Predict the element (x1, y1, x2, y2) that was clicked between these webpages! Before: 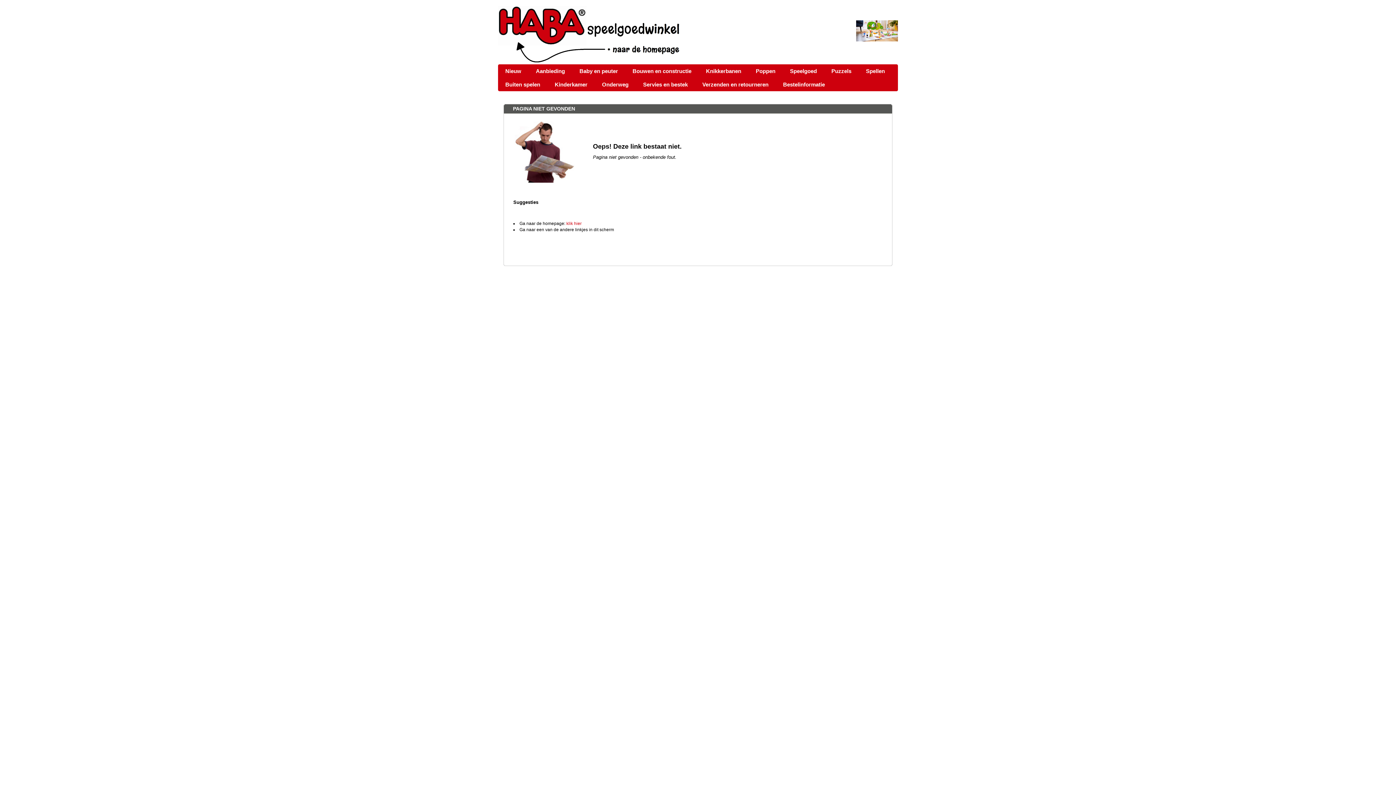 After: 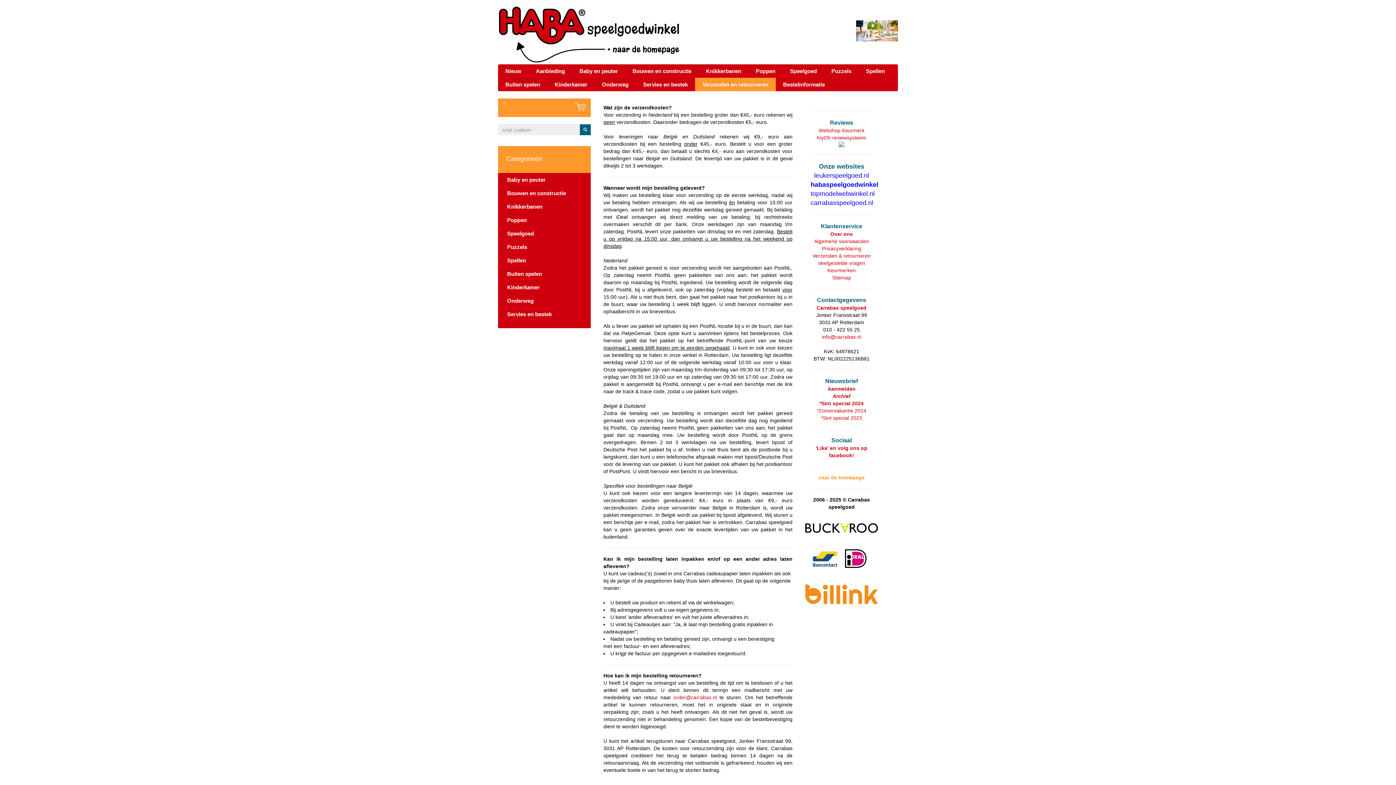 Action: bbox: (695, 77, 776, 91) label: Verzenden en retourneren